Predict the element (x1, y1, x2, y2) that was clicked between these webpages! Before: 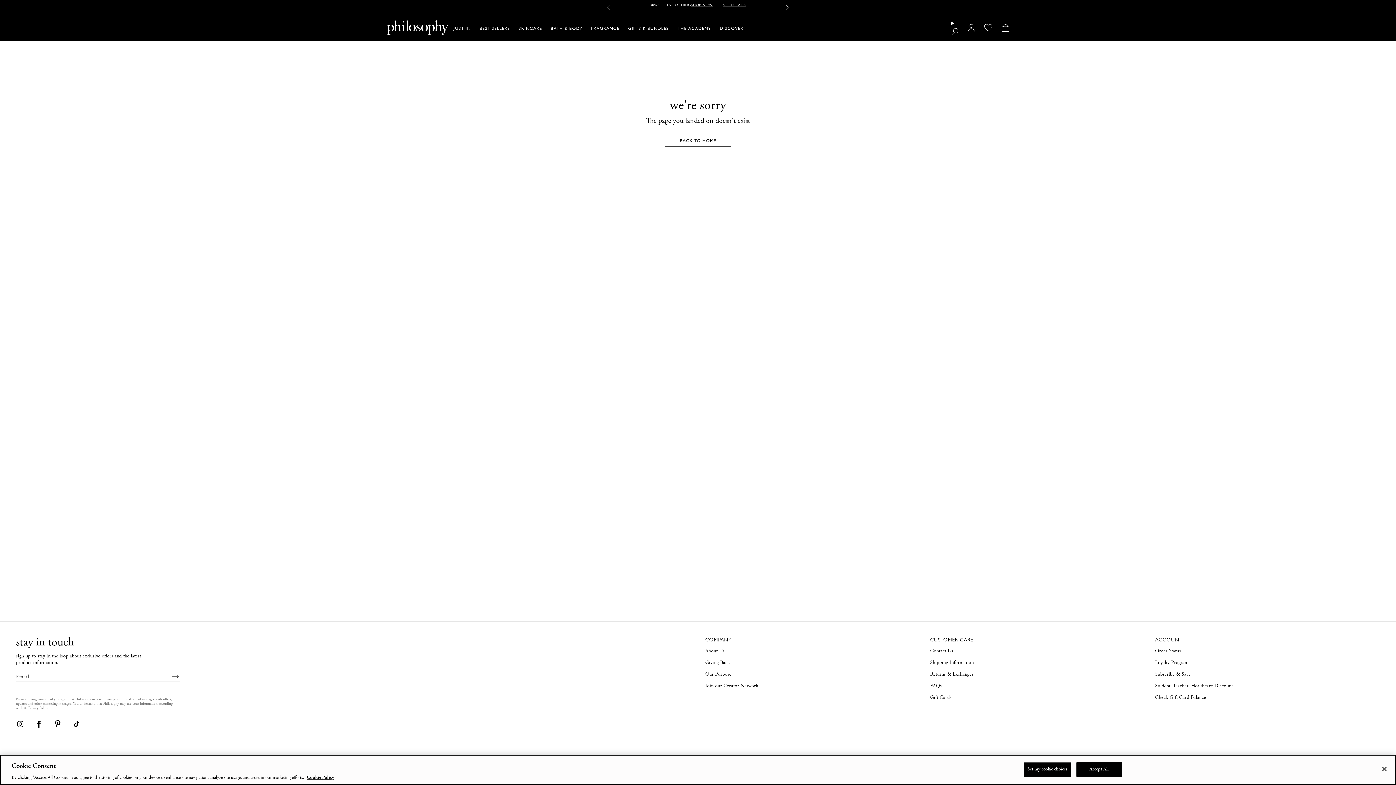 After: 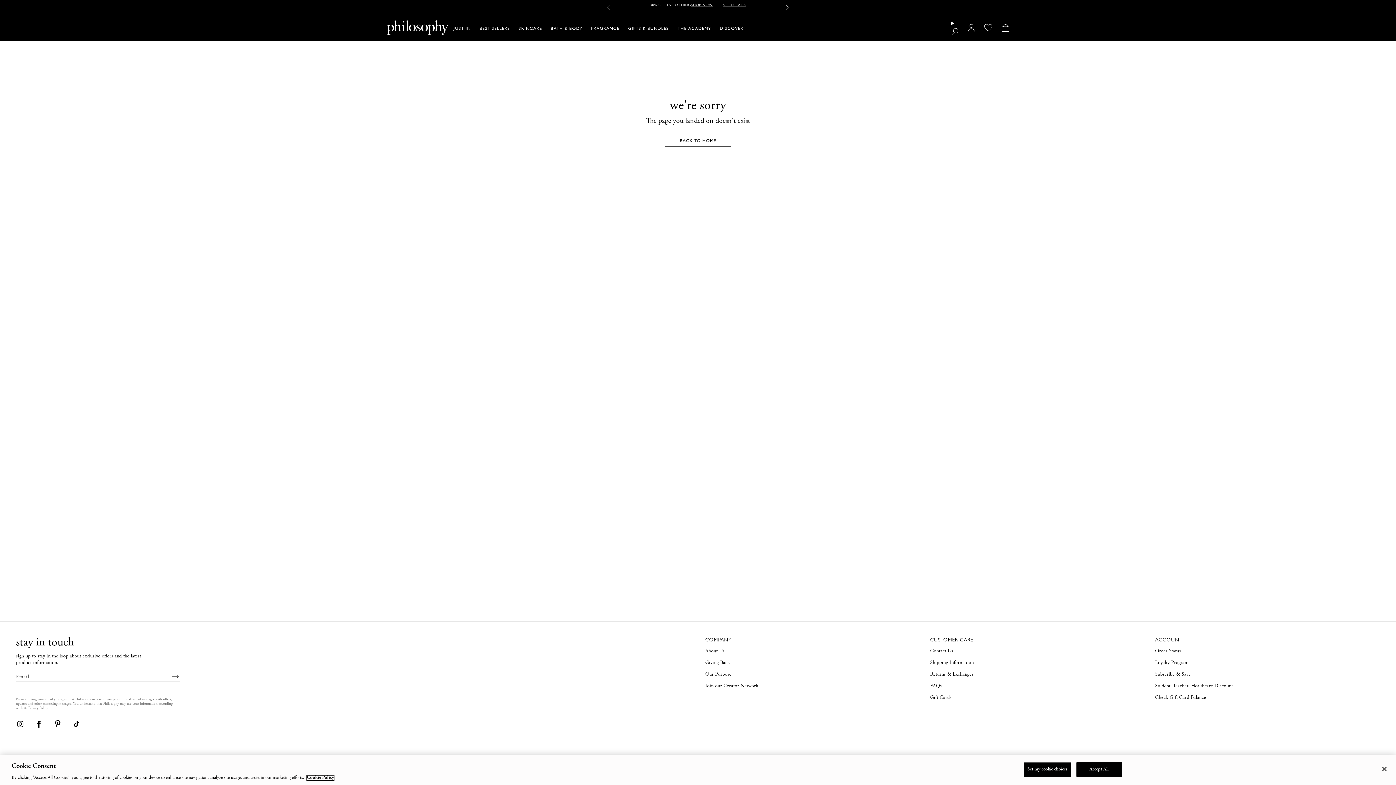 Action: bbox: (306, 776, 334, 780) label: More information about your privacy, opens in a new tab